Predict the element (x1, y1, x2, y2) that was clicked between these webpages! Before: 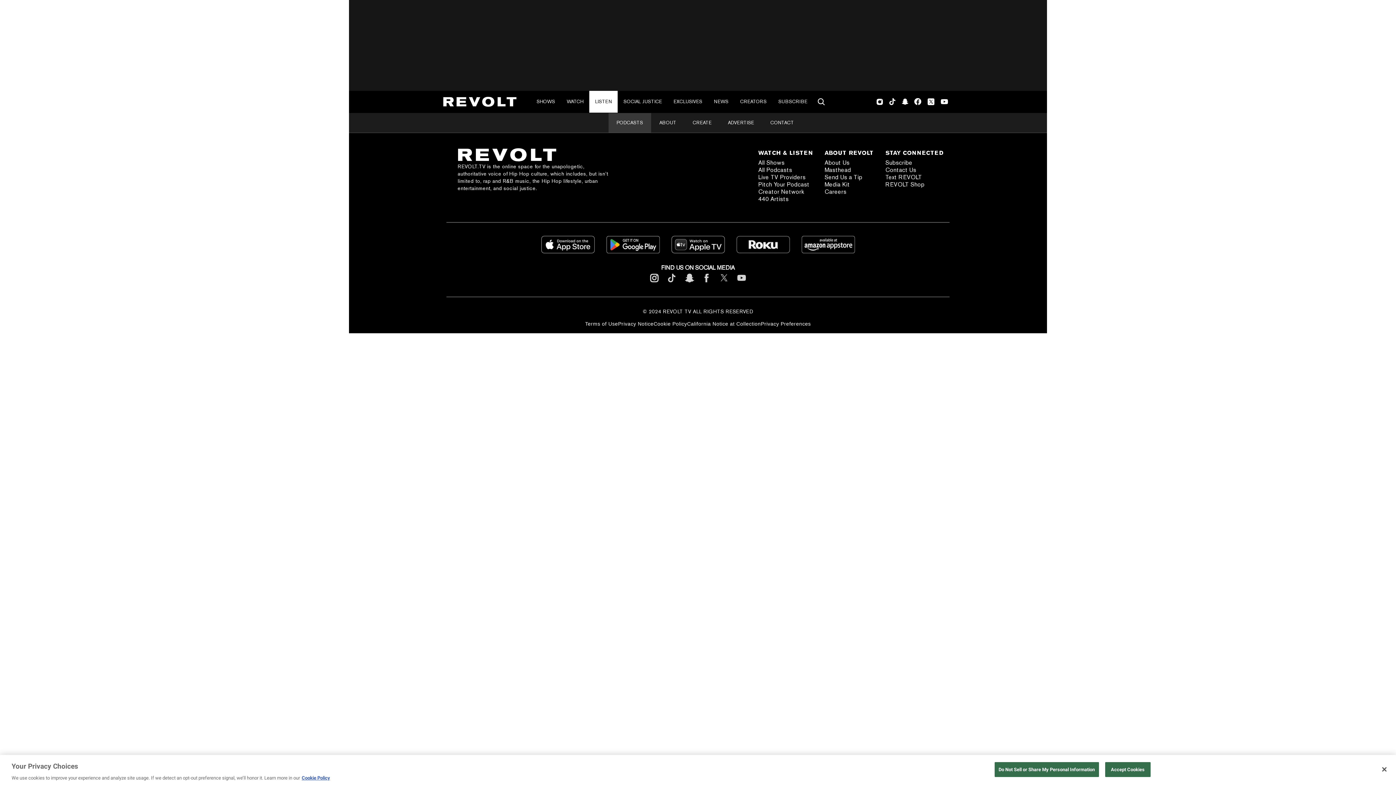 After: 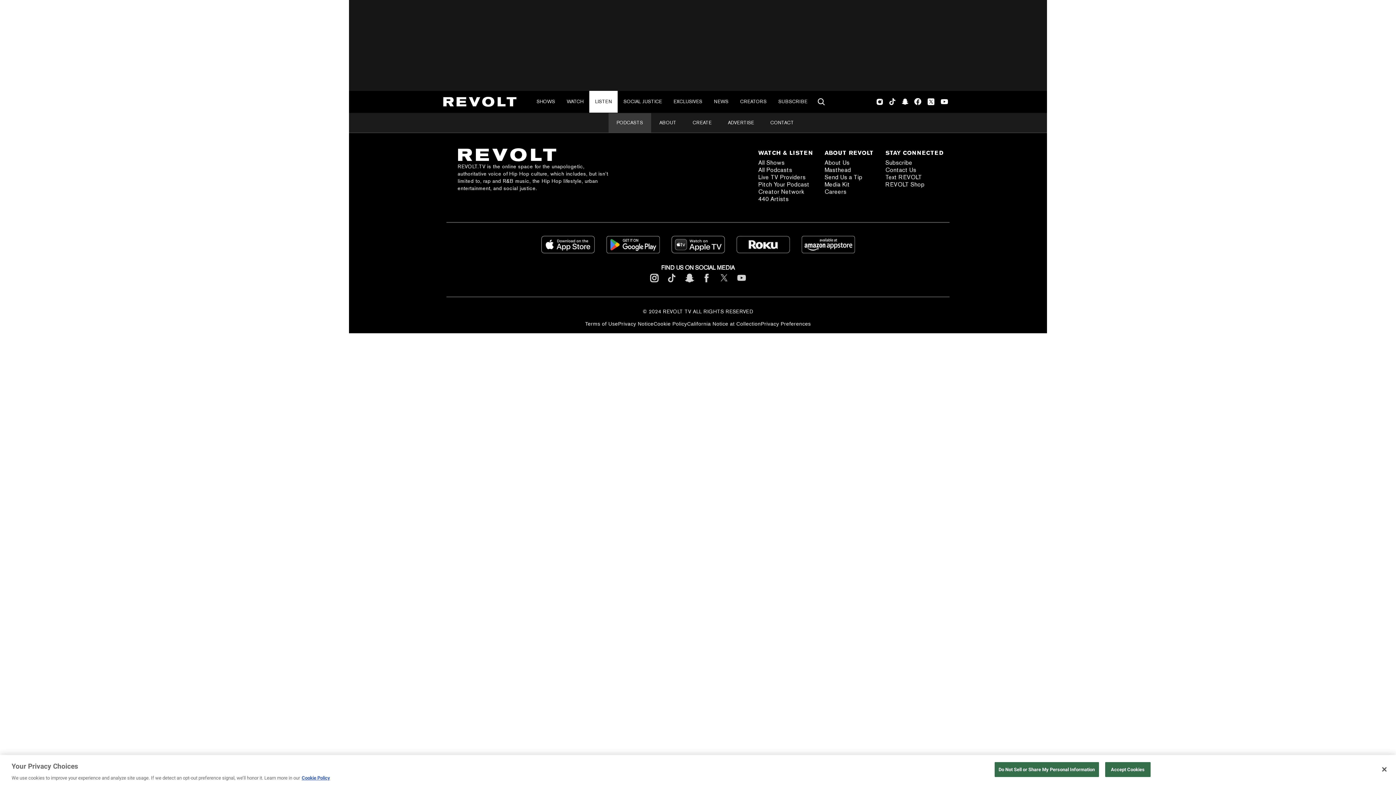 Action: bbox: (671, 236, 724, 253)